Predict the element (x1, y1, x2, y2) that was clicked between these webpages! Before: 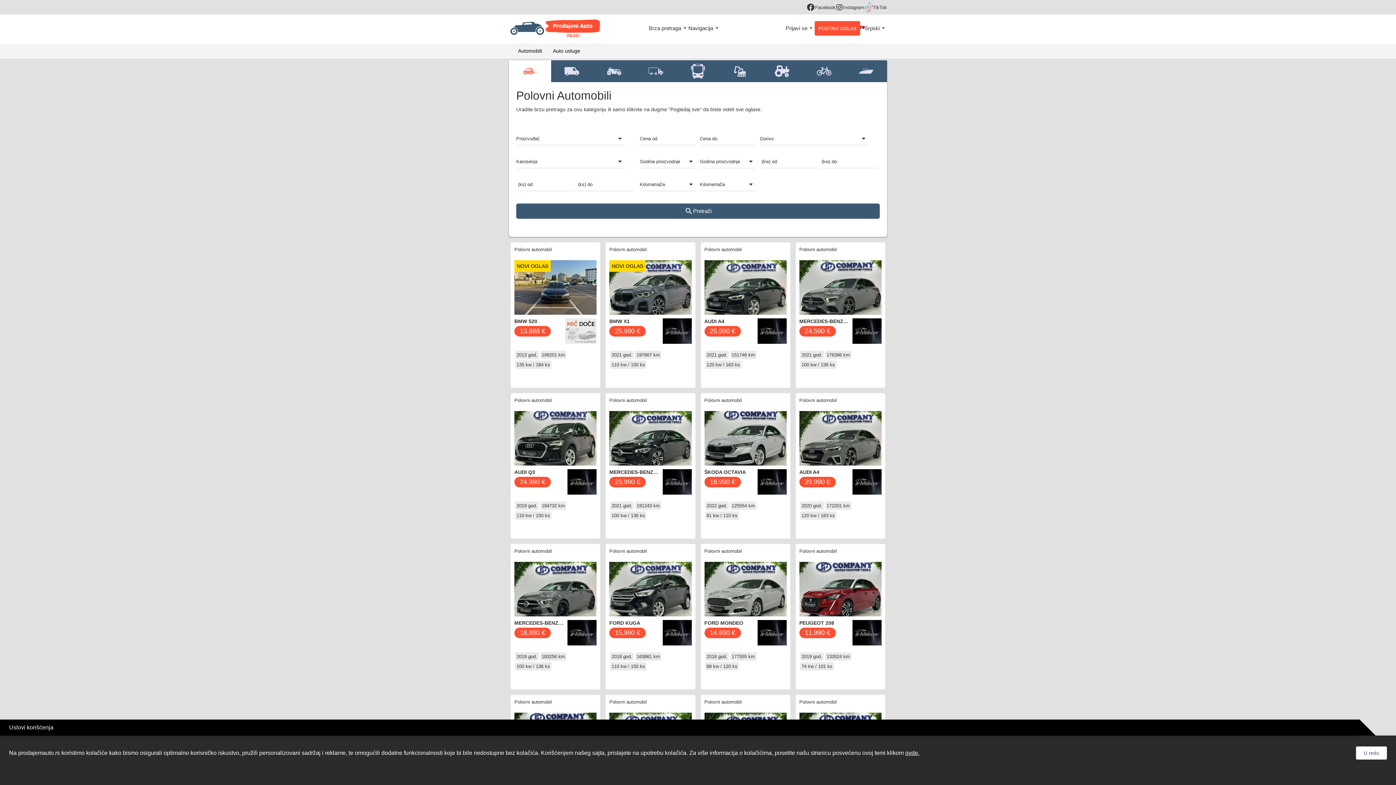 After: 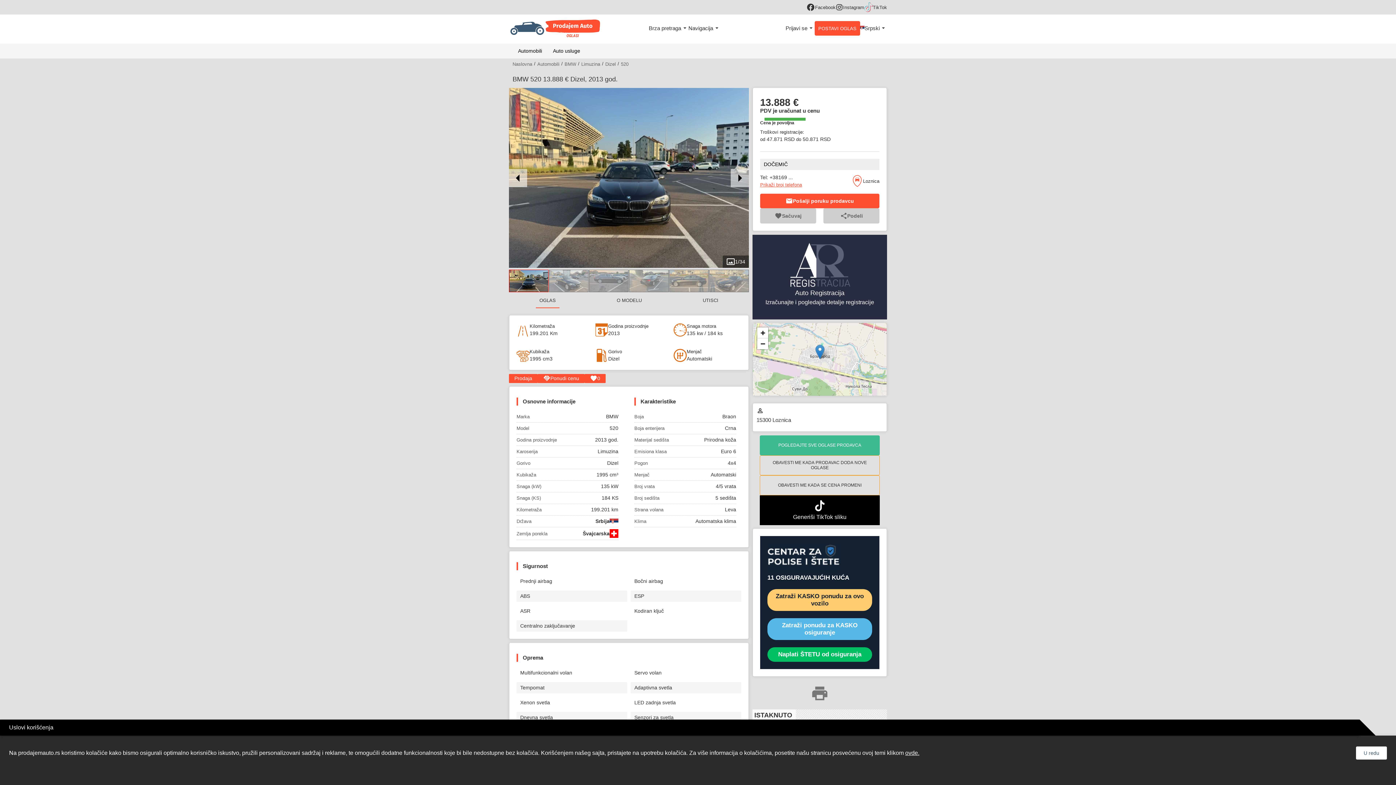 Action: label: Polovni automobil
NOVI OGLAS
BMW 520
13.888 €
2013 god.199201 km135 kw / 184 ks bbox: (509, 240, 602, 389)